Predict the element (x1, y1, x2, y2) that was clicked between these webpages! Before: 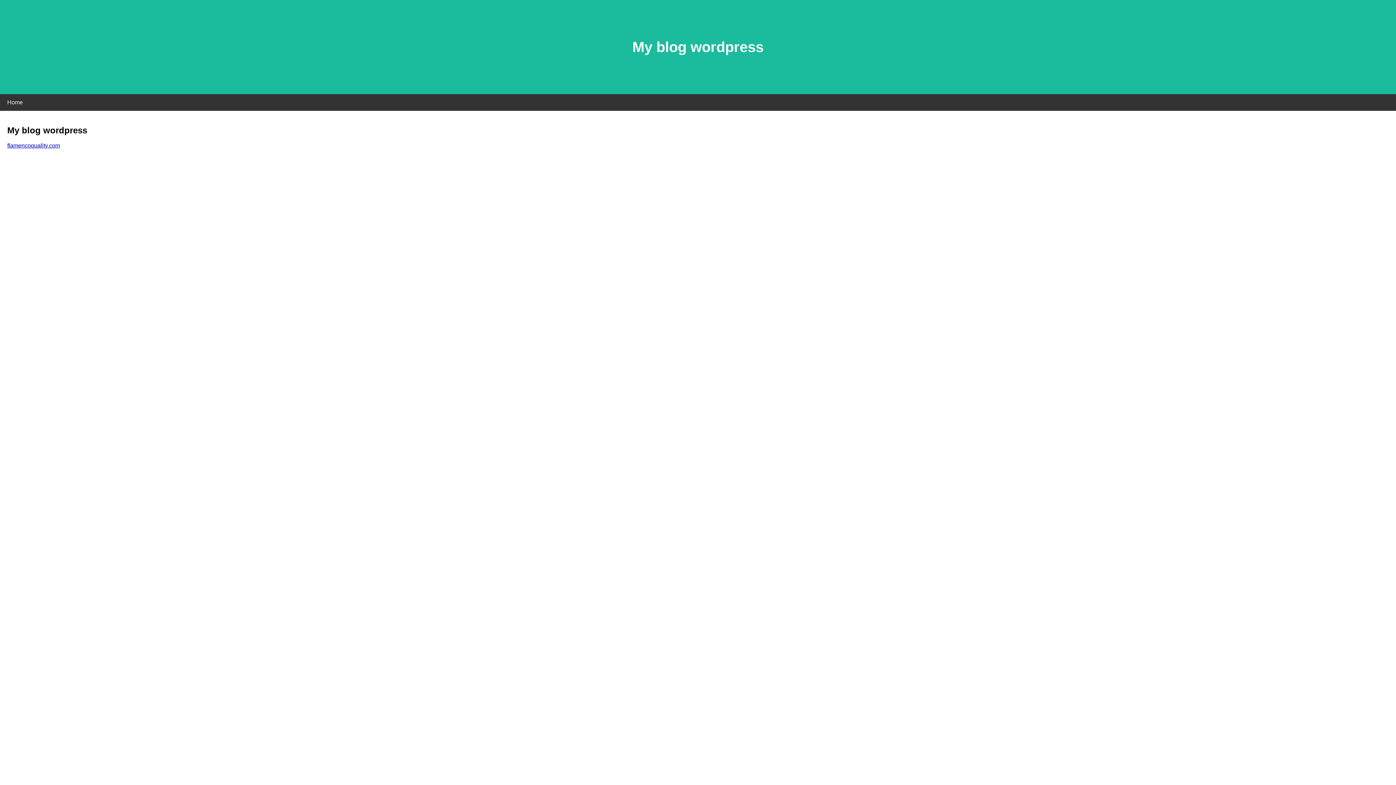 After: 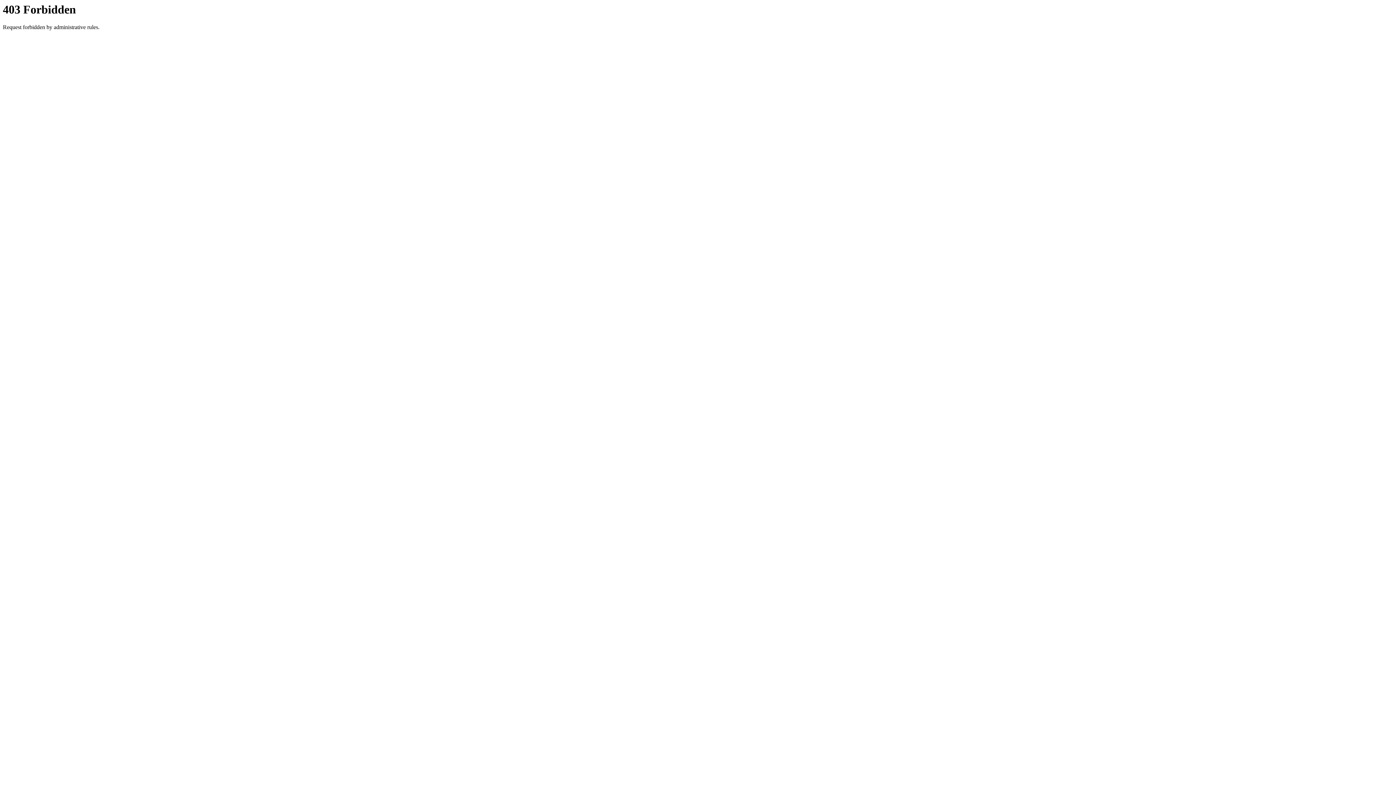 Action: bbox: (7, 142, 60, 148) label: flamencoquality.com